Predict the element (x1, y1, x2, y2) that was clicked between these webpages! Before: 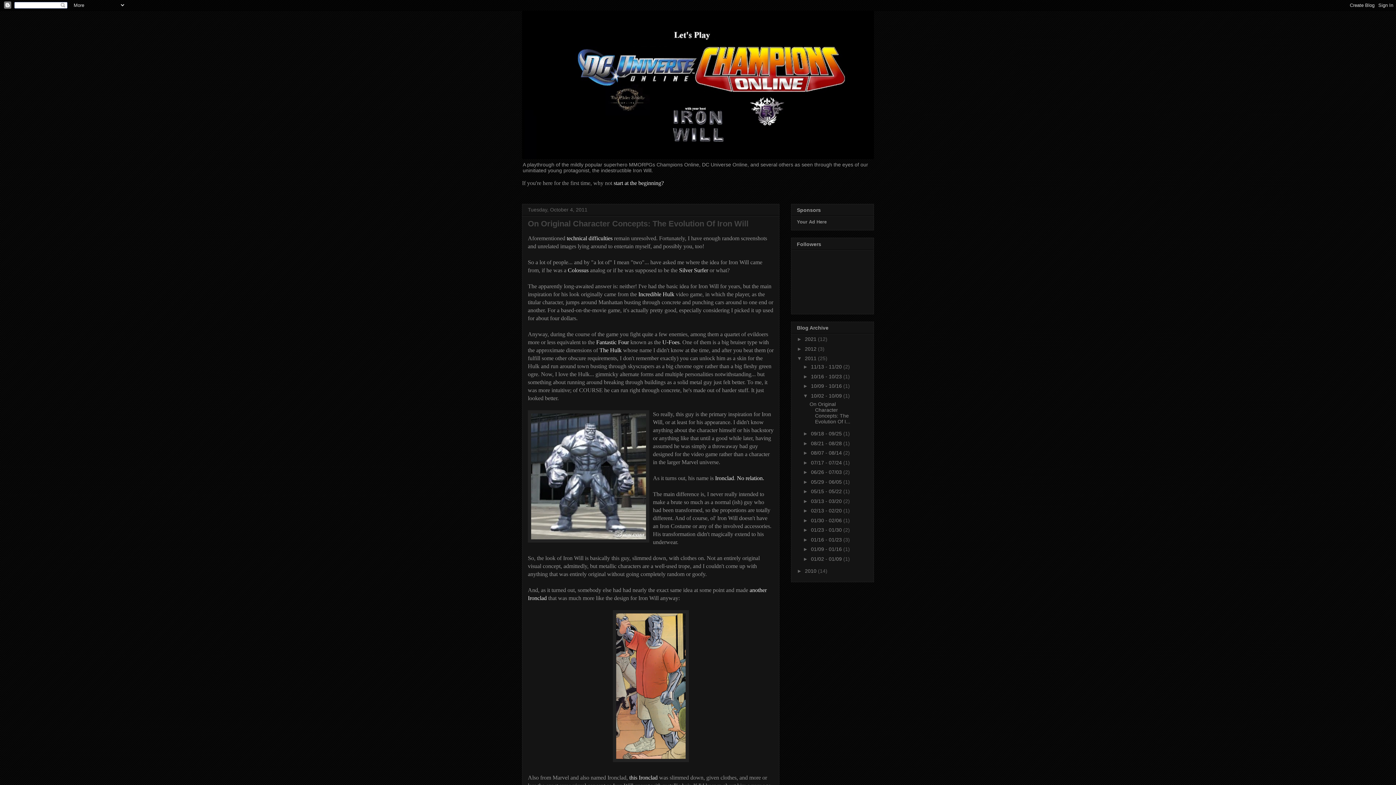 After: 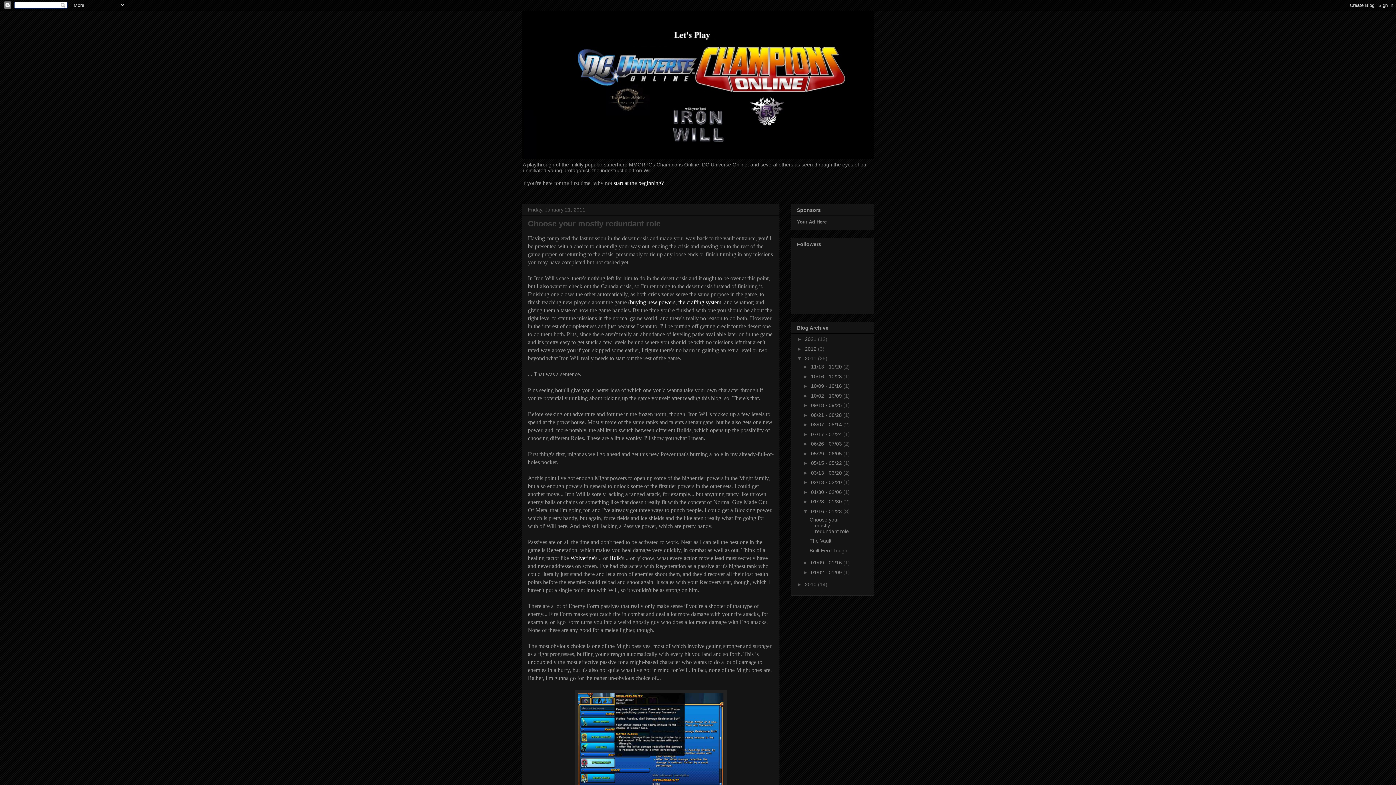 Action: label: 01/16 - 01/23  bbox: (811, 536, 843, 542)